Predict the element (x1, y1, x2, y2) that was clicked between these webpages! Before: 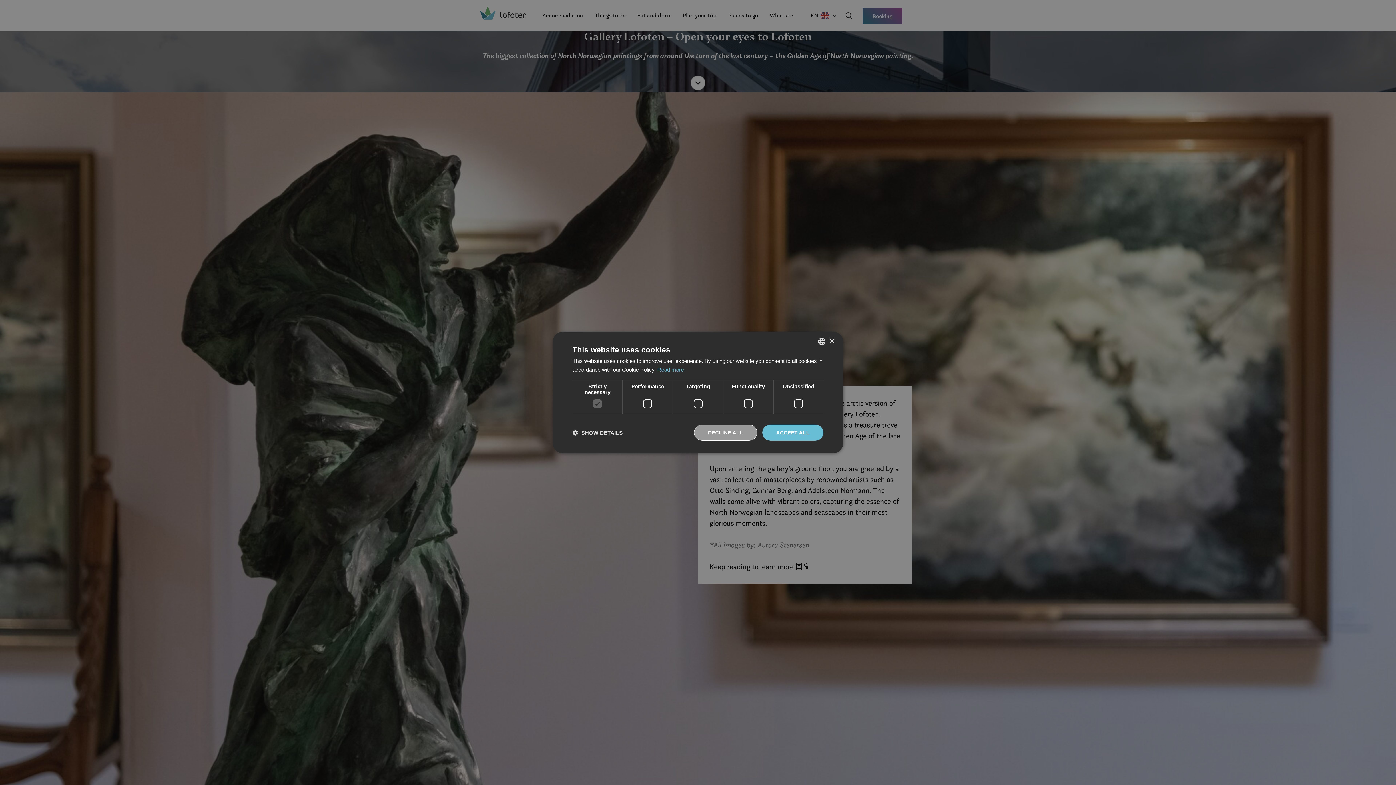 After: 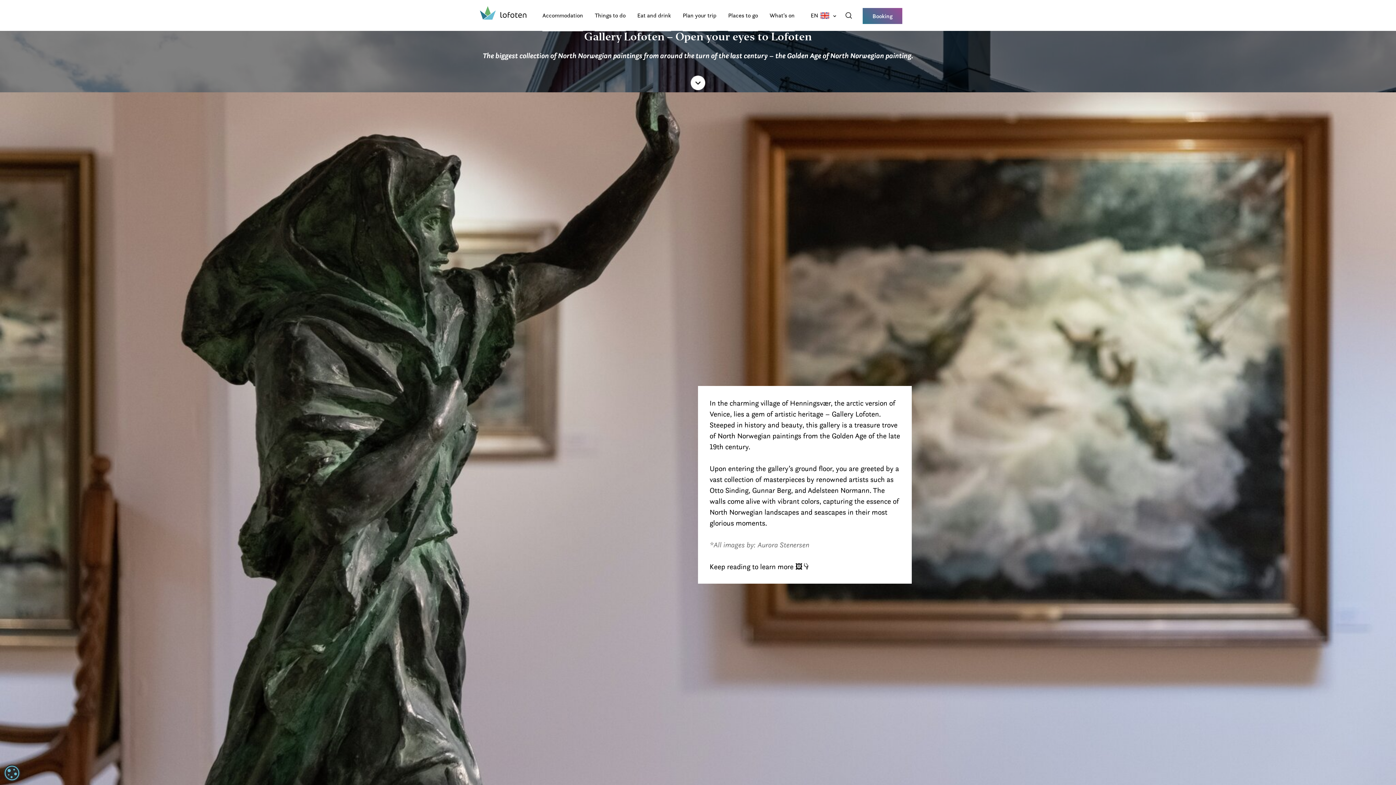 Action: label: DECLINE ALL bbox: (694, 424, 757, 440)